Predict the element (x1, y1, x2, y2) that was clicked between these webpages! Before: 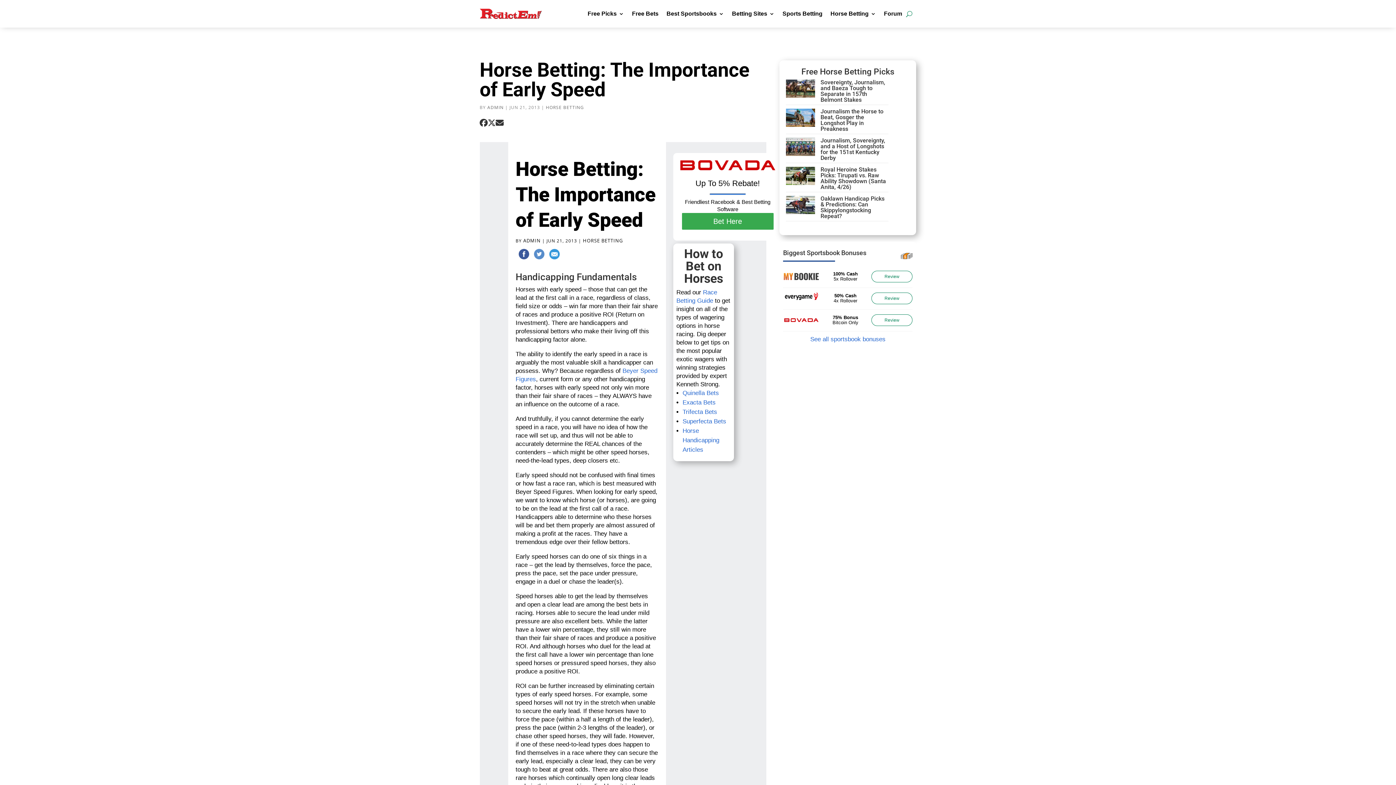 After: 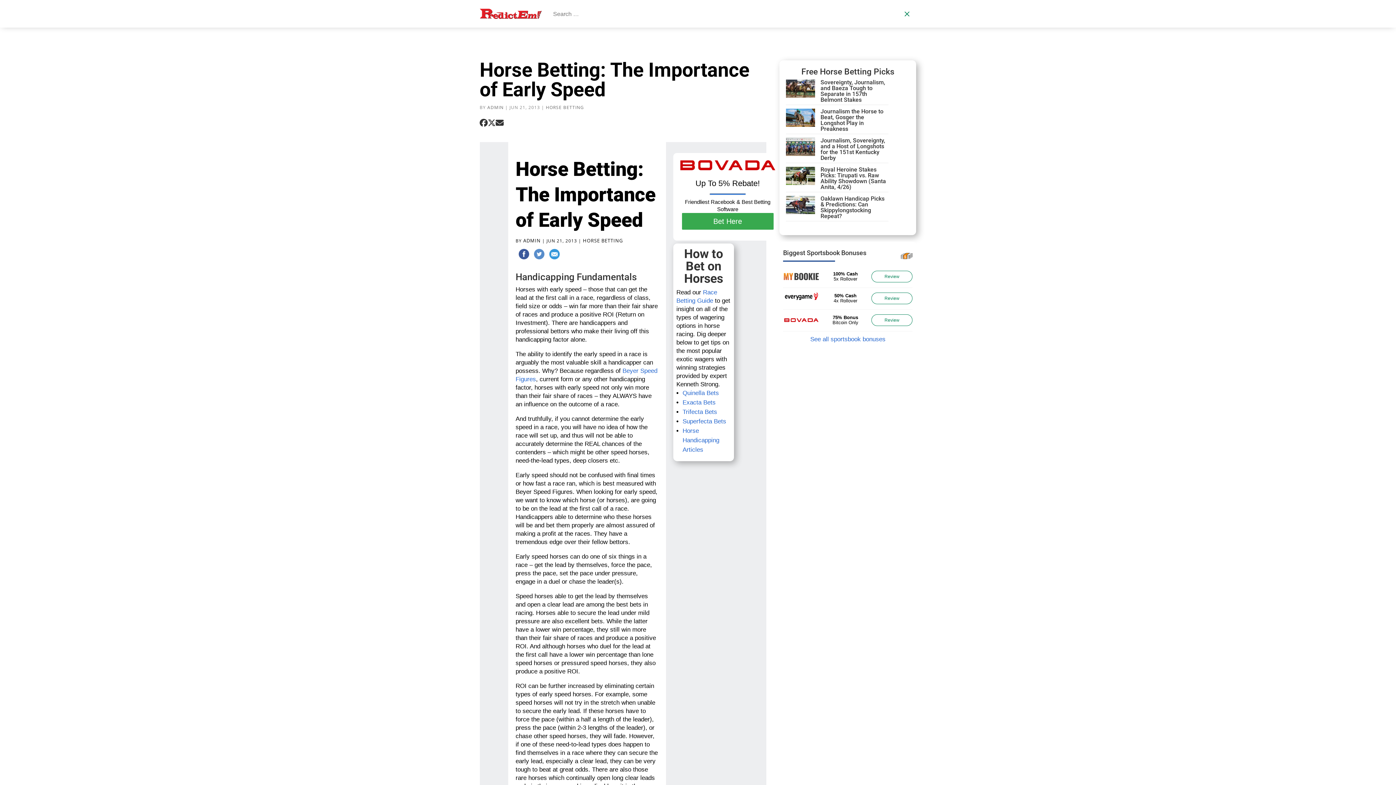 Action: bbox: (906, 0, 912, 27)